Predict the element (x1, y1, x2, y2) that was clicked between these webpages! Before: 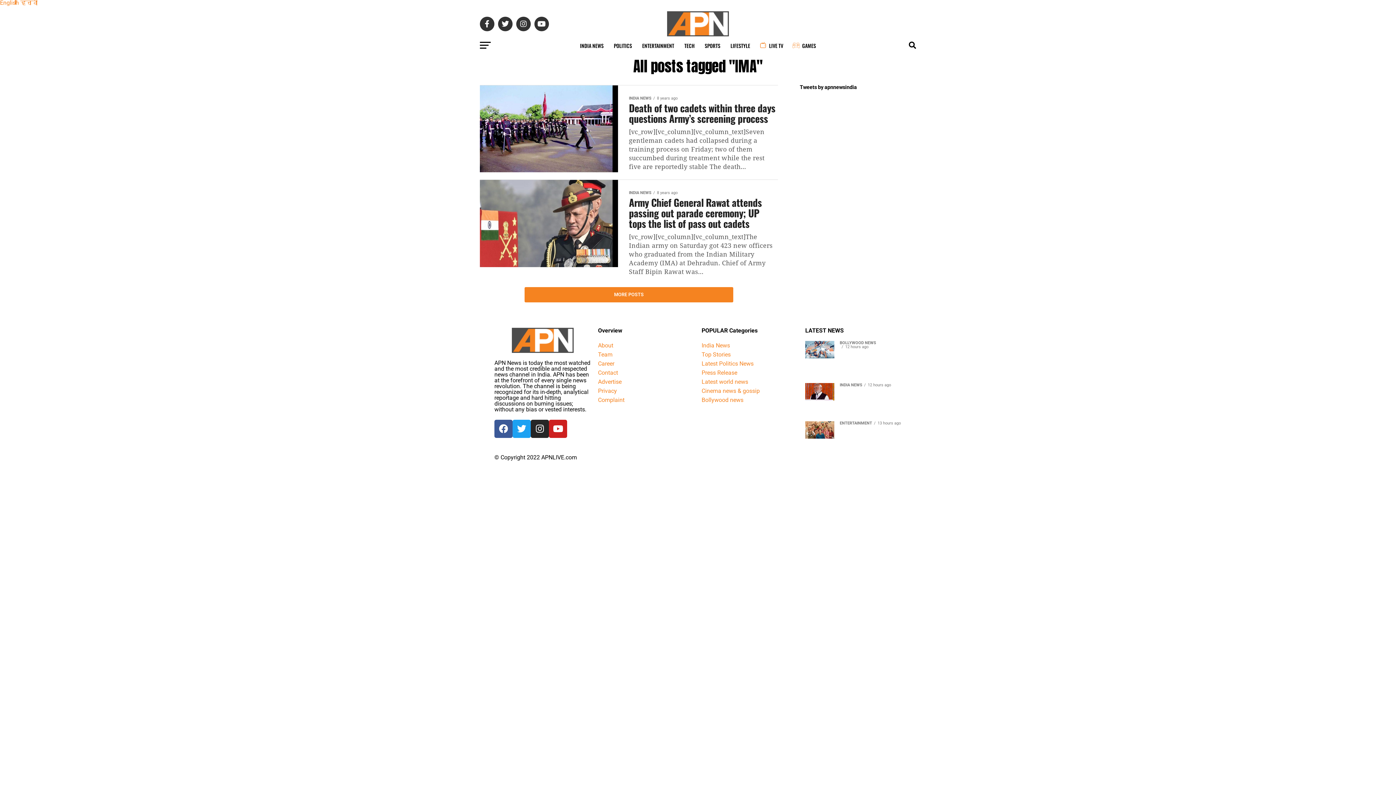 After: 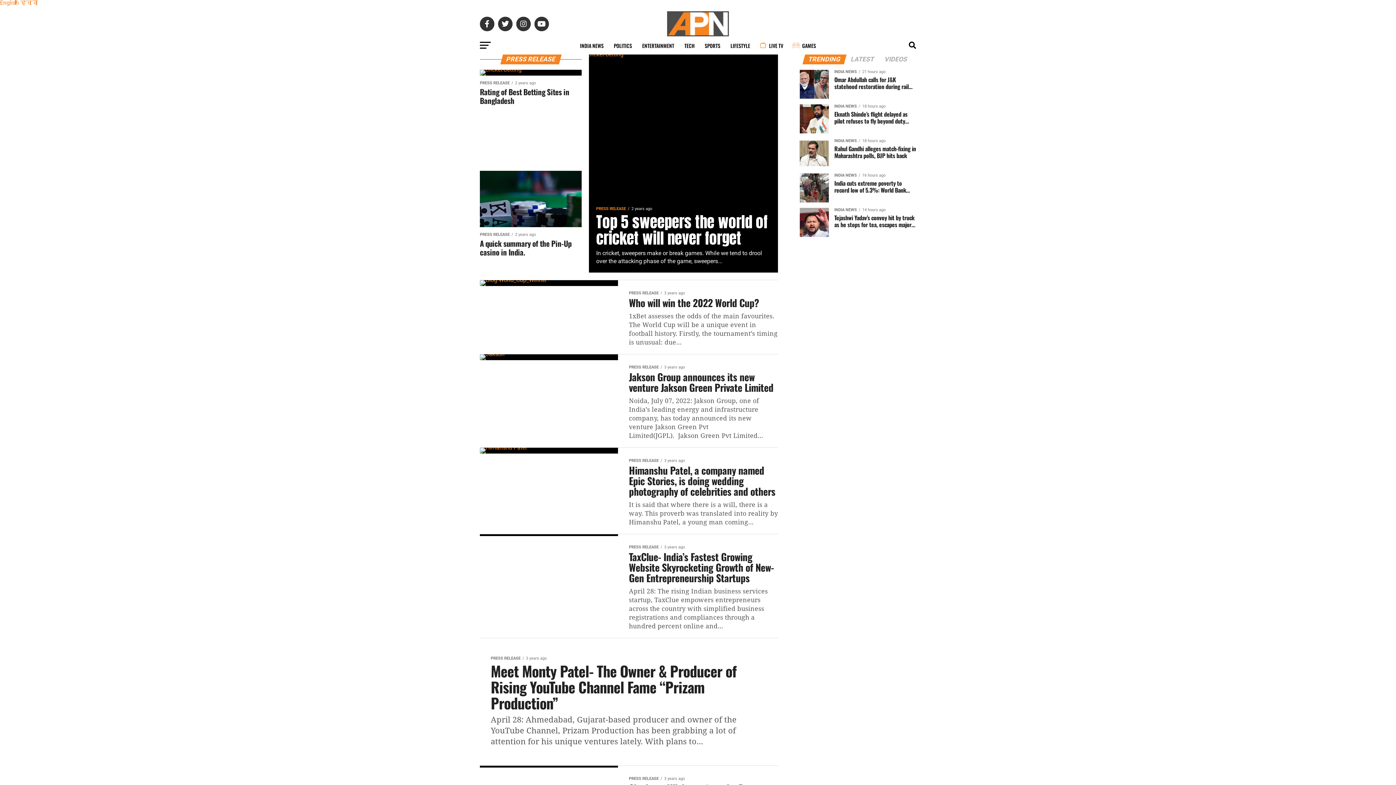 Action: label: Press Release bbox: (701, 369, 737, 376)